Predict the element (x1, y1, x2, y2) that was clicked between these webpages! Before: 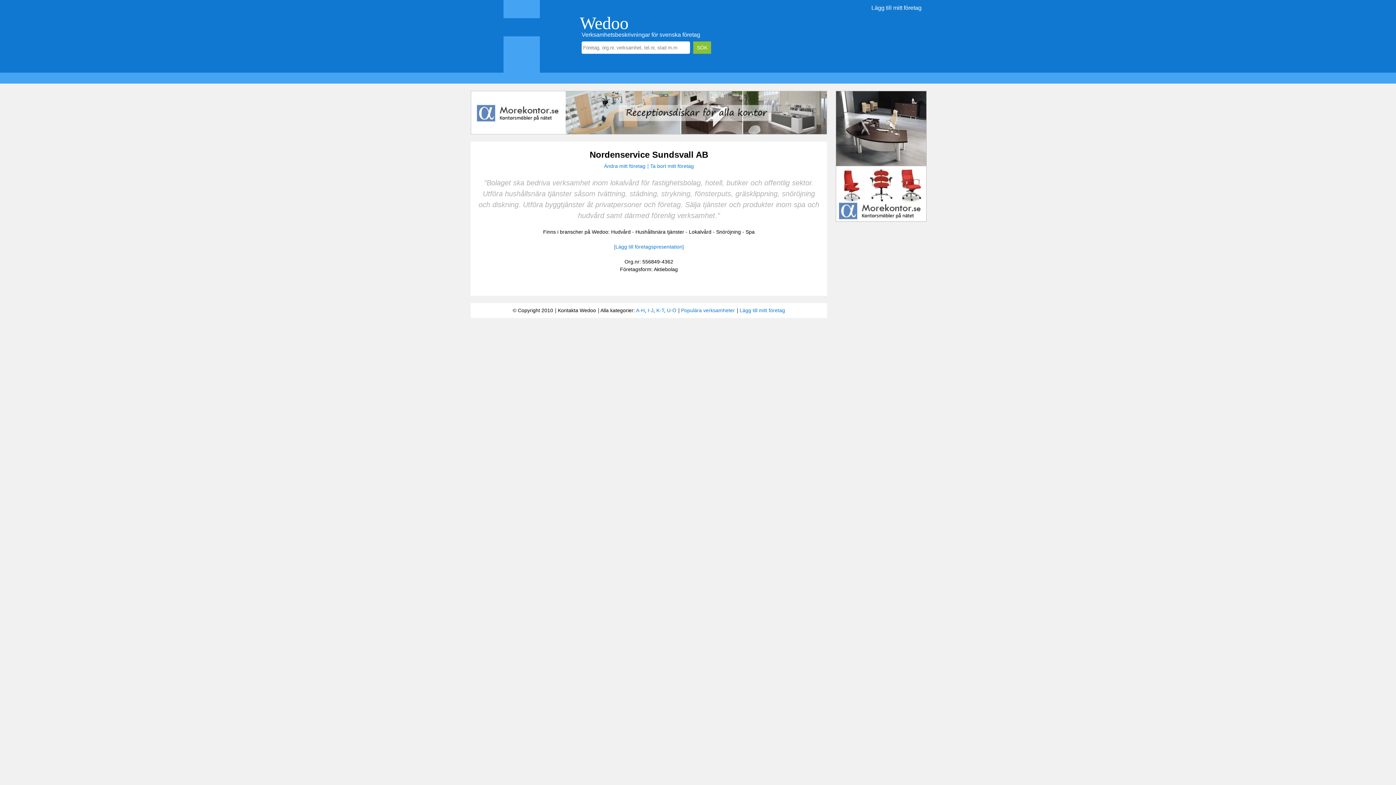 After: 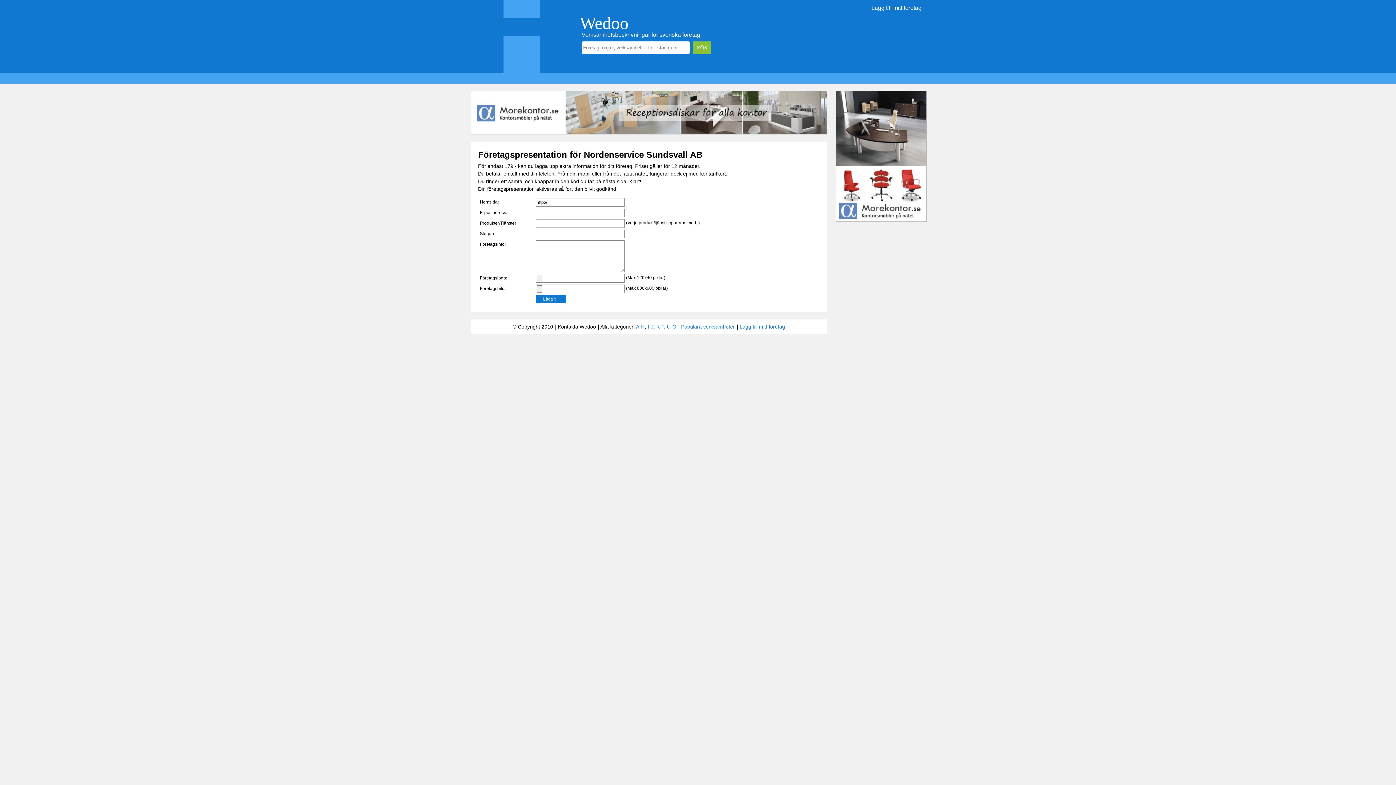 Action: bbox: (614, 244, 684, 249) label: [Lägg till företagspresentation]